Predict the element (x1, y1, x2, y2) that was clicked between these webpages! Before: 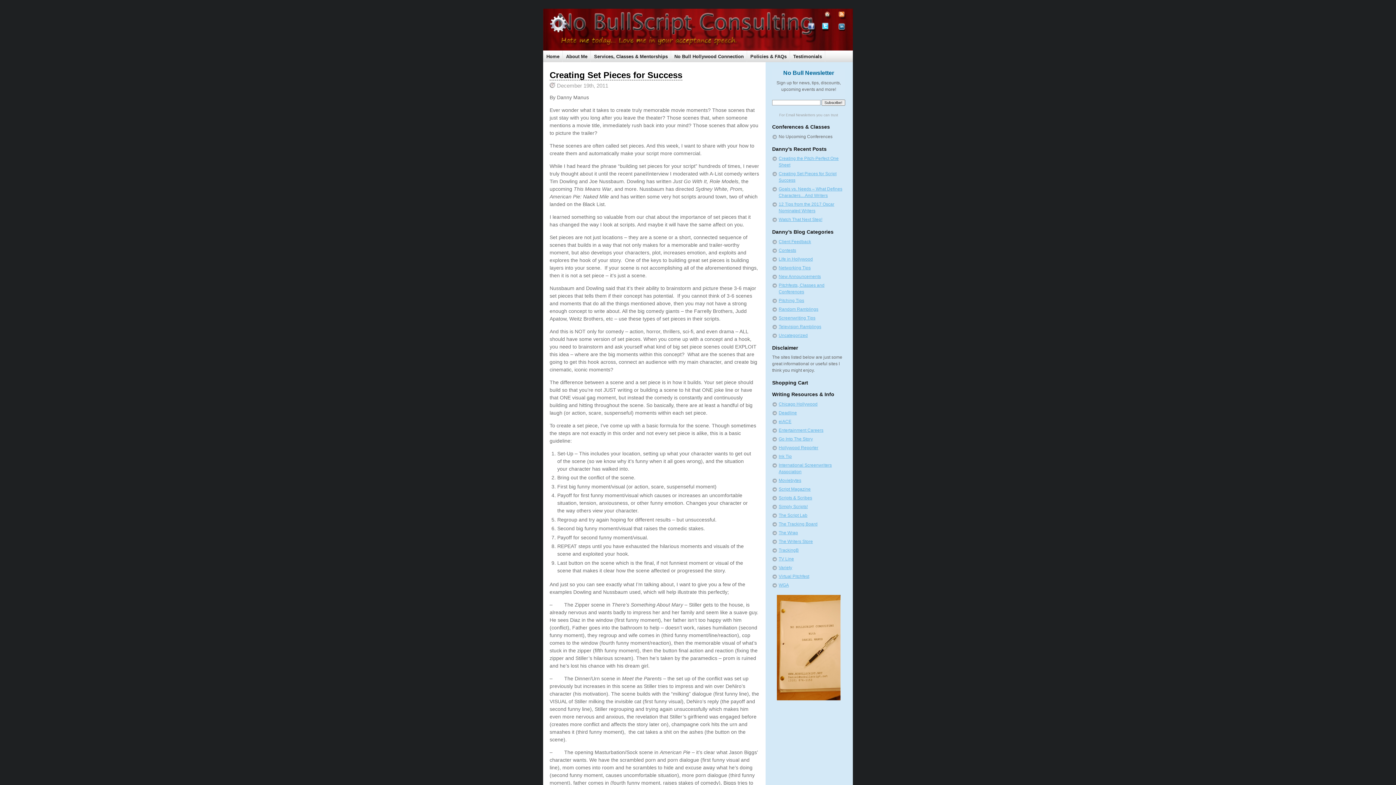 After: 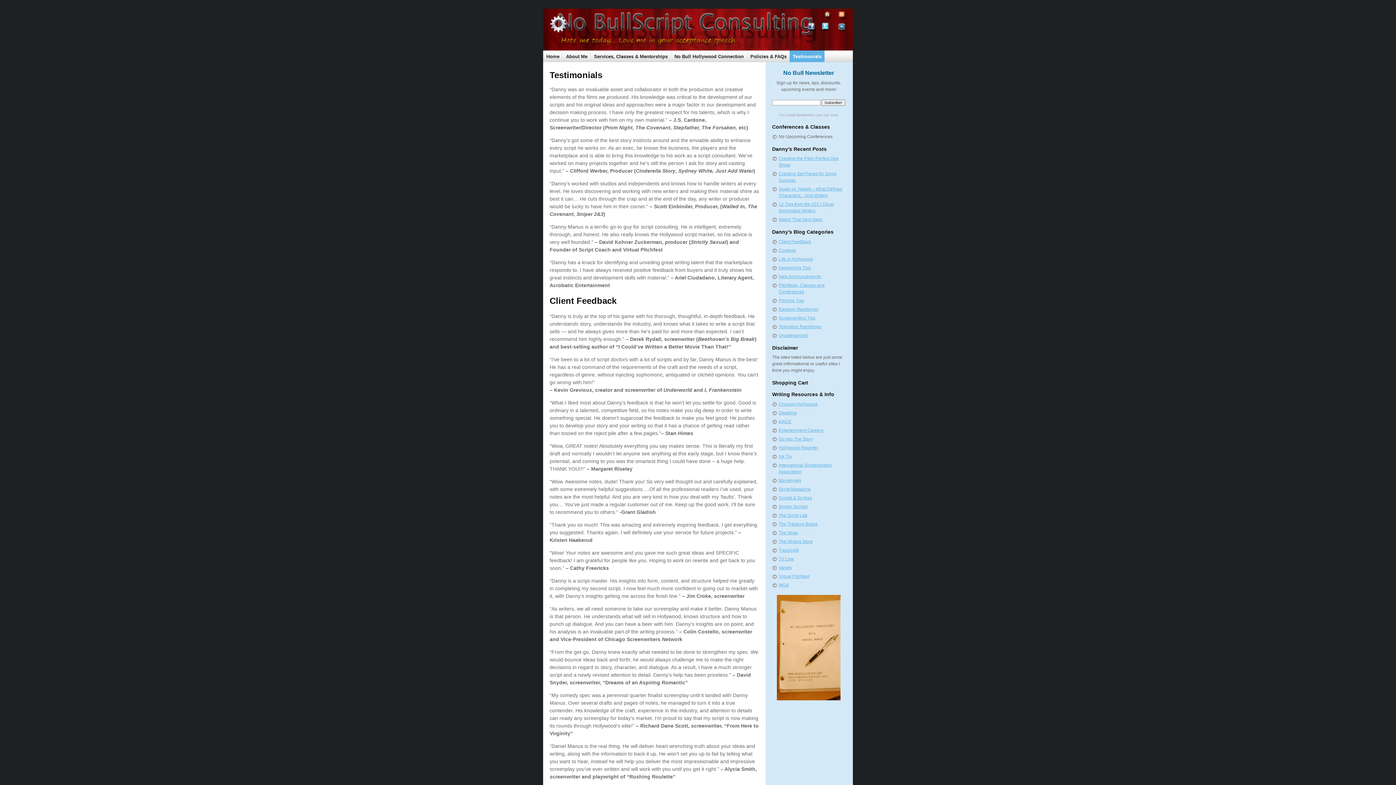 Action: label: Testimonials bbox: (793, 53, 822, 59)